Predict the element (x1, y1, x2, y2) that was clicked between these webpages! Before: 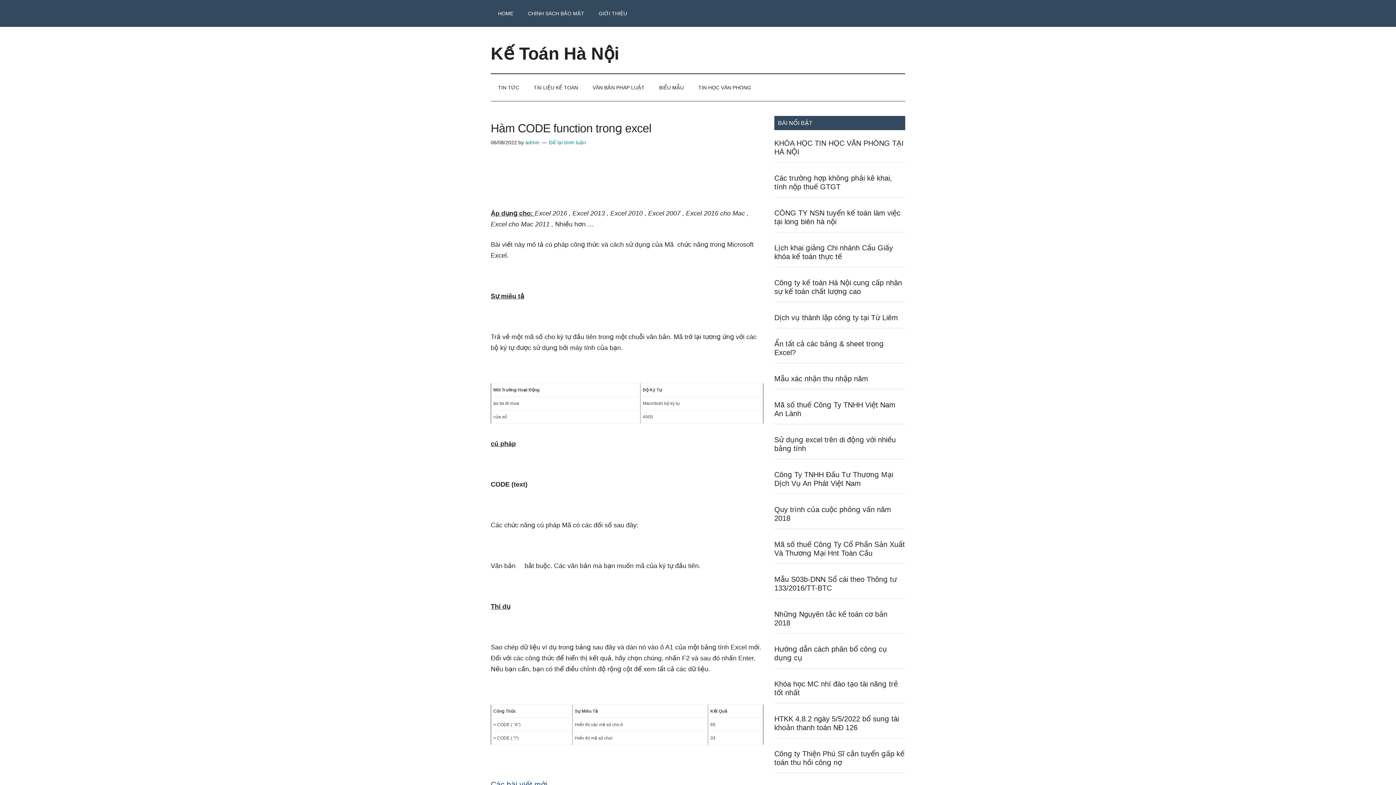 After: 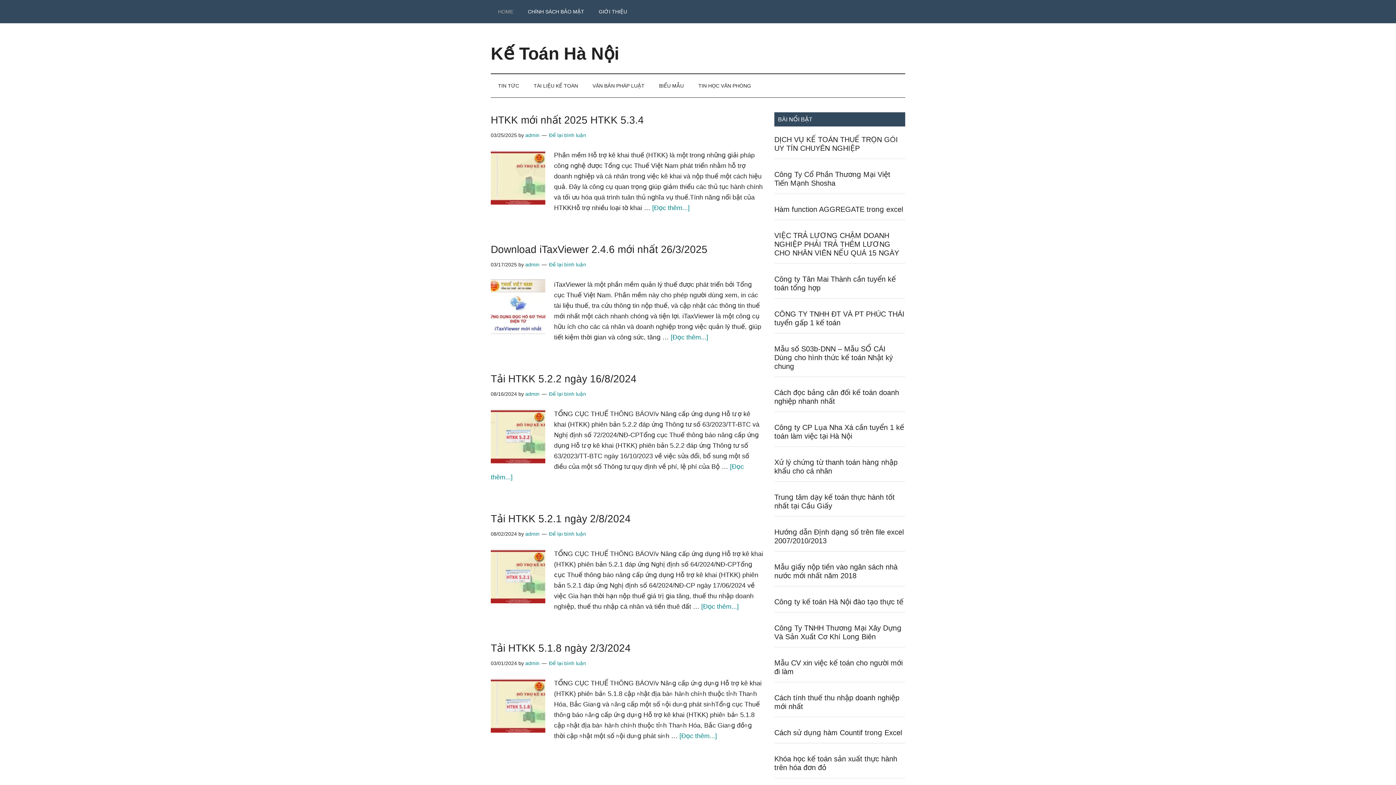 Action: label: Kế Toán Hà Nội bbox: (490, 44, 619, 63)